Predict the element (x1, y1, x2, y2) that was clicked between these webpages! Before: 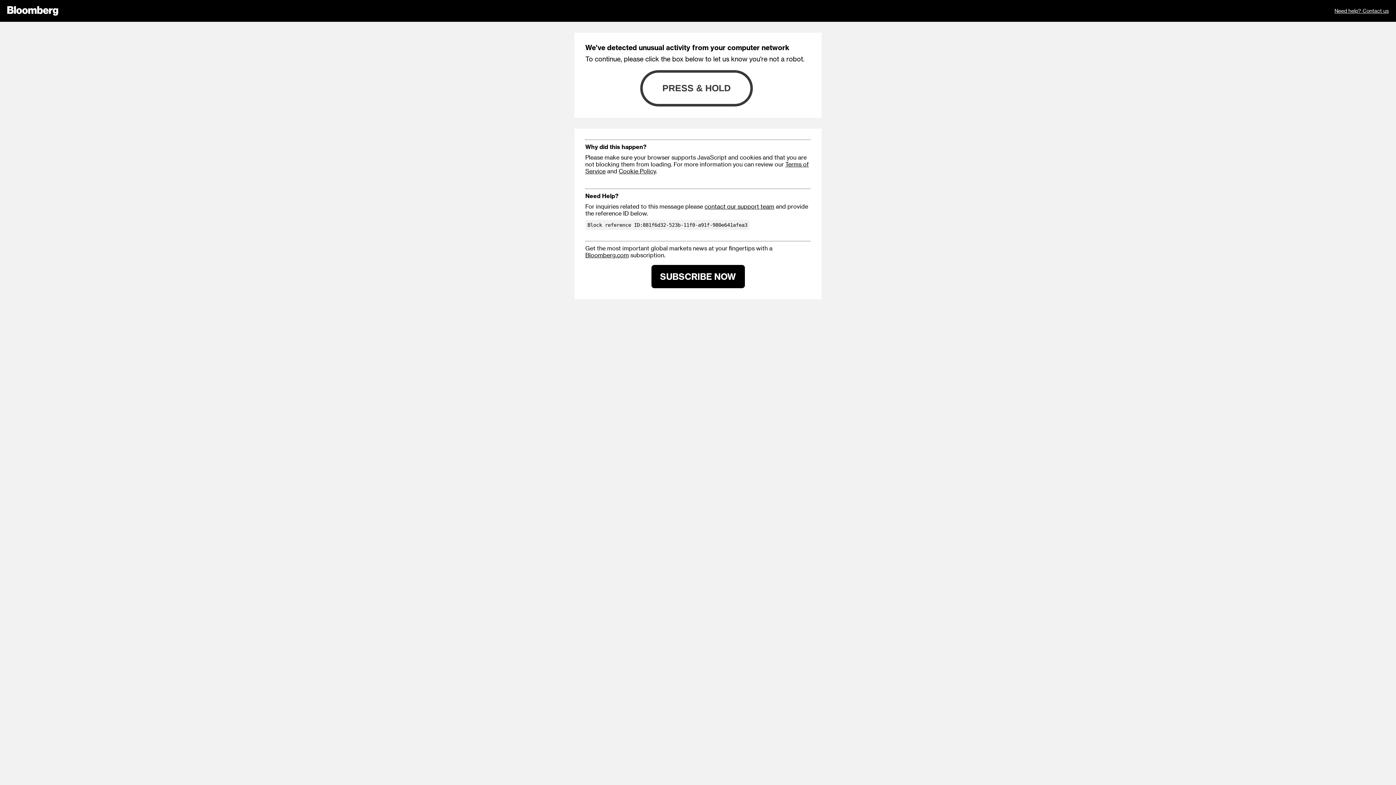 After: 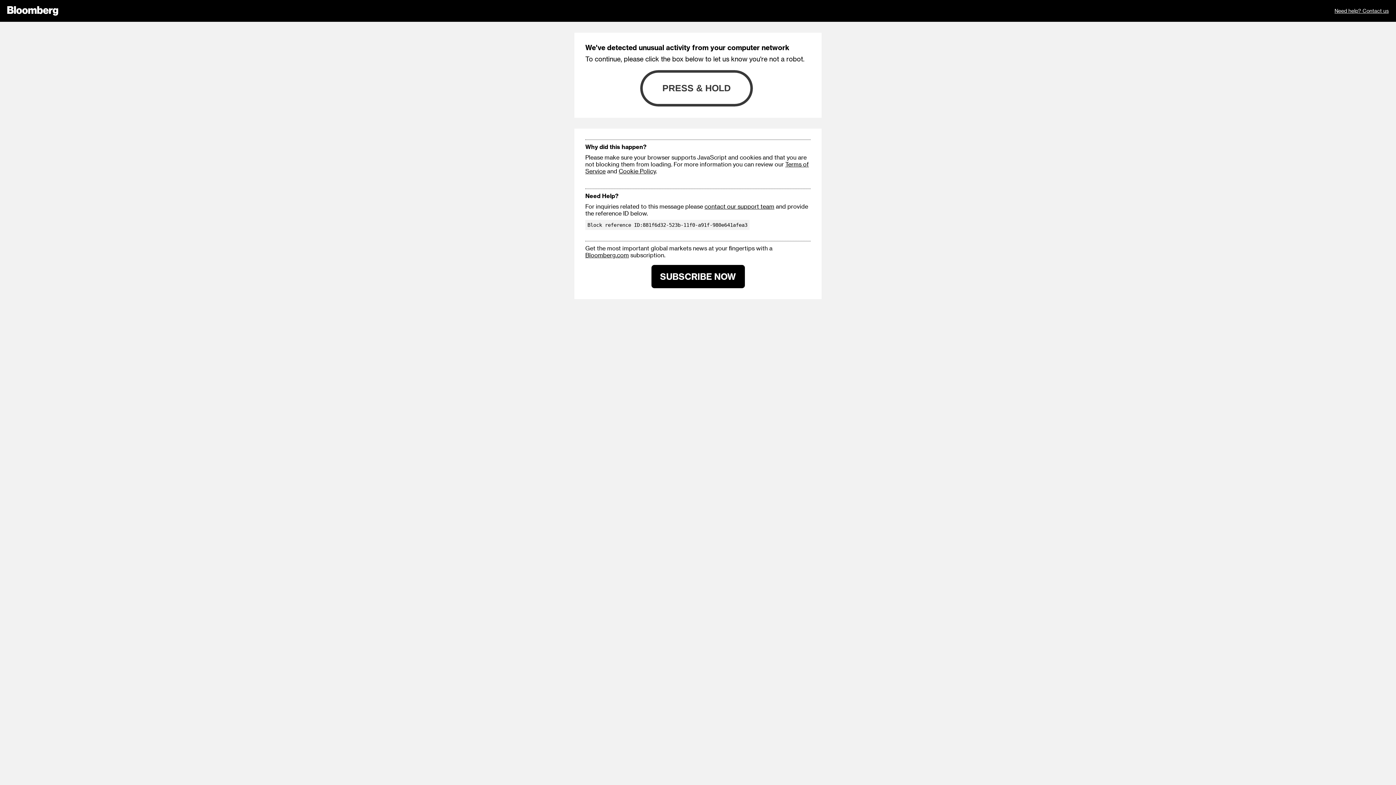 Action: label: Cookie Policy bbox: (618, 167, 656, 174)